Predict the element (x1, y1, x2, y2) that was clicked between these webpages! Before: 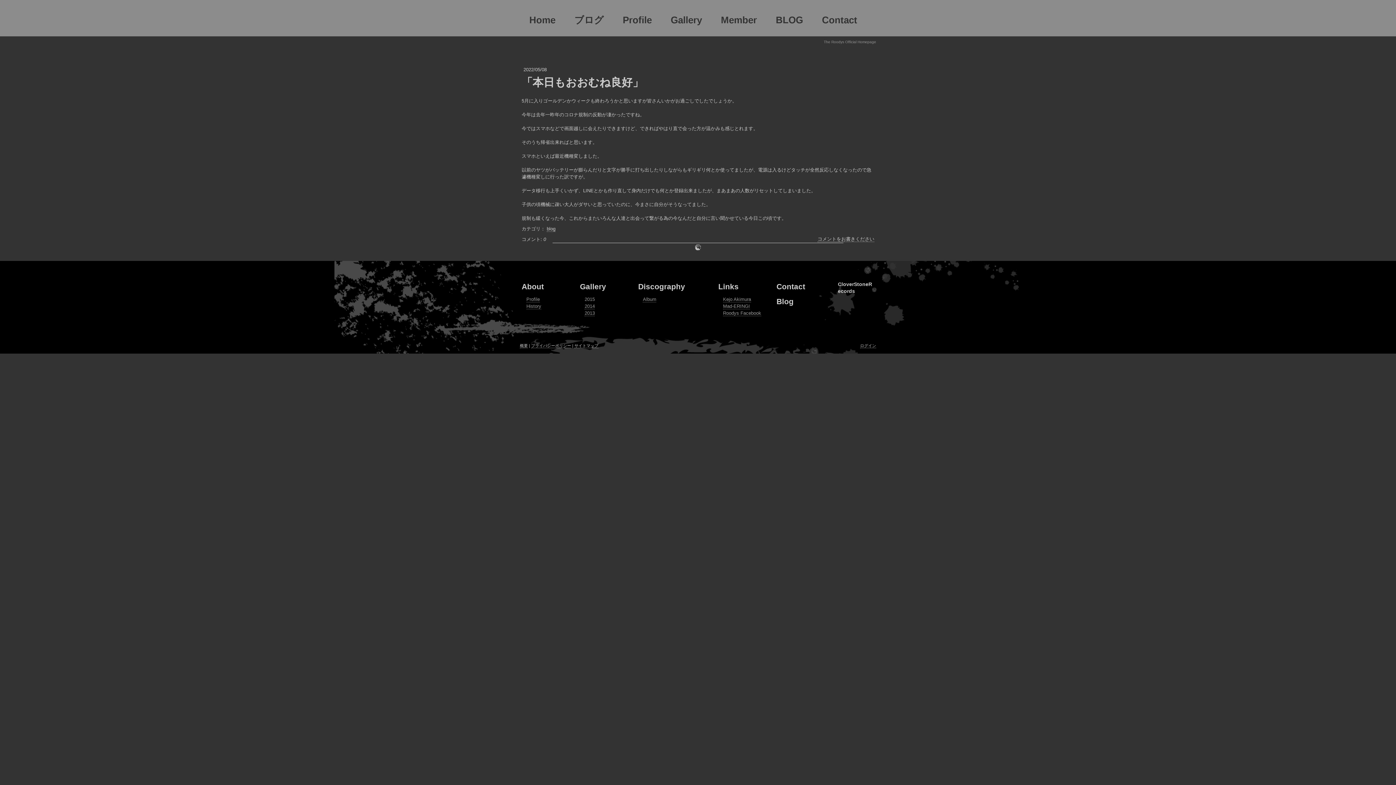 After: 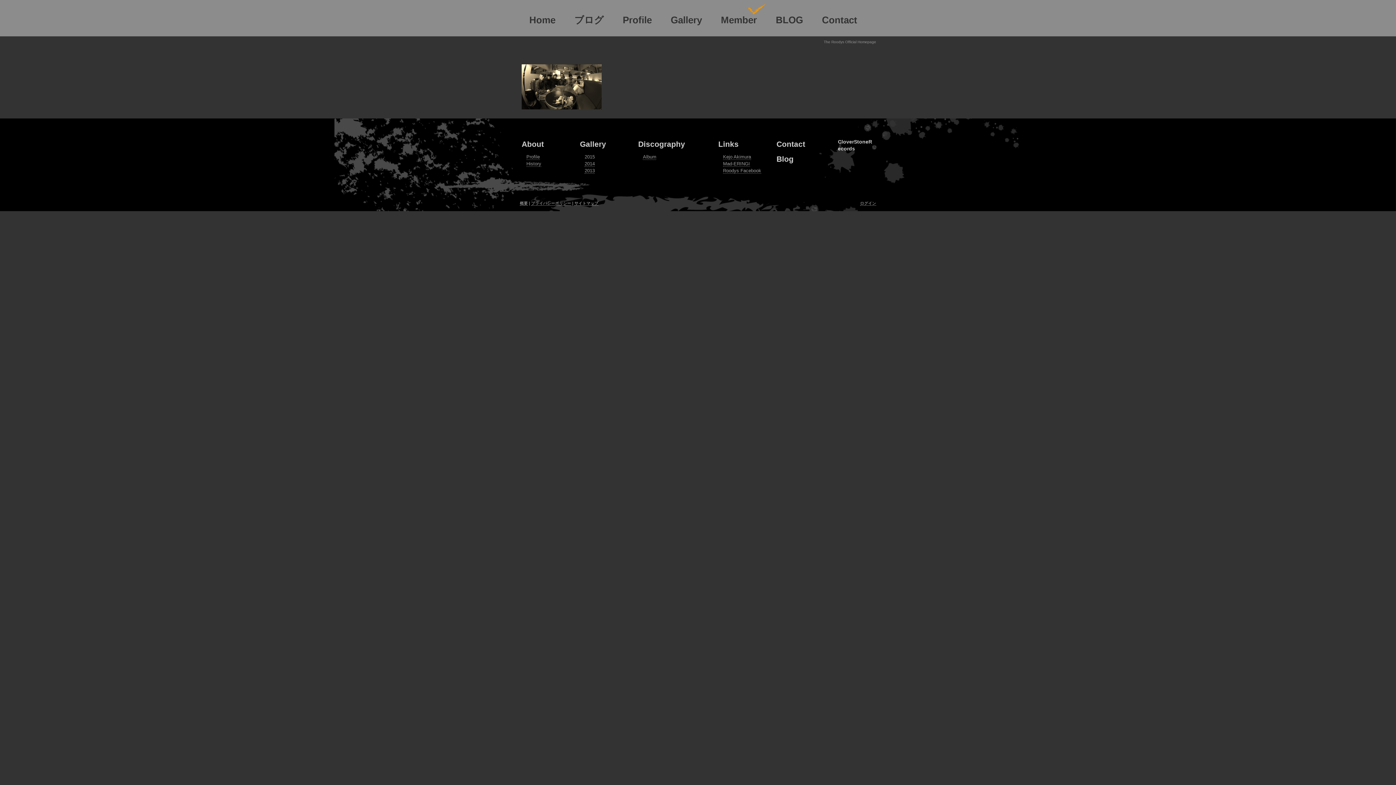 Action: bbox: (711, 3, 766, 36) label: Member